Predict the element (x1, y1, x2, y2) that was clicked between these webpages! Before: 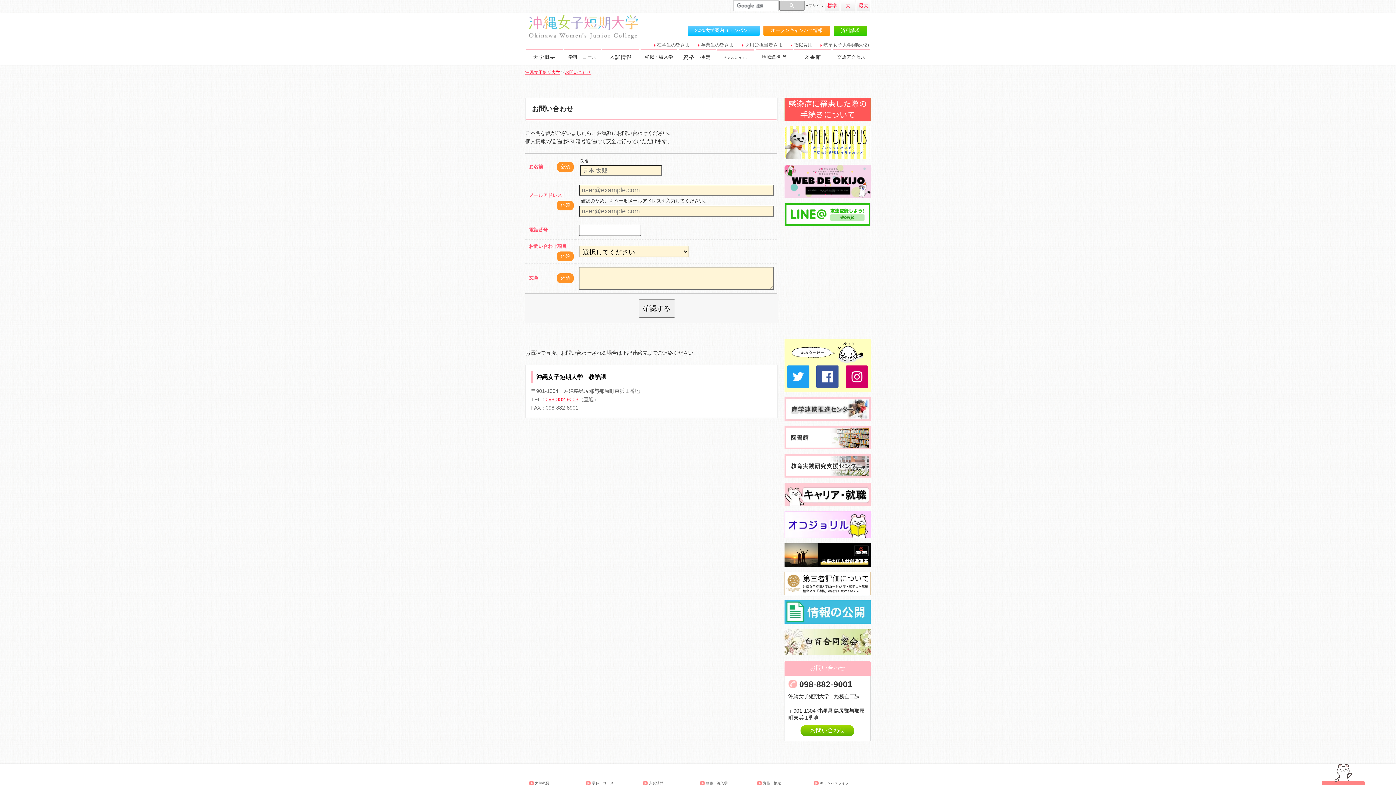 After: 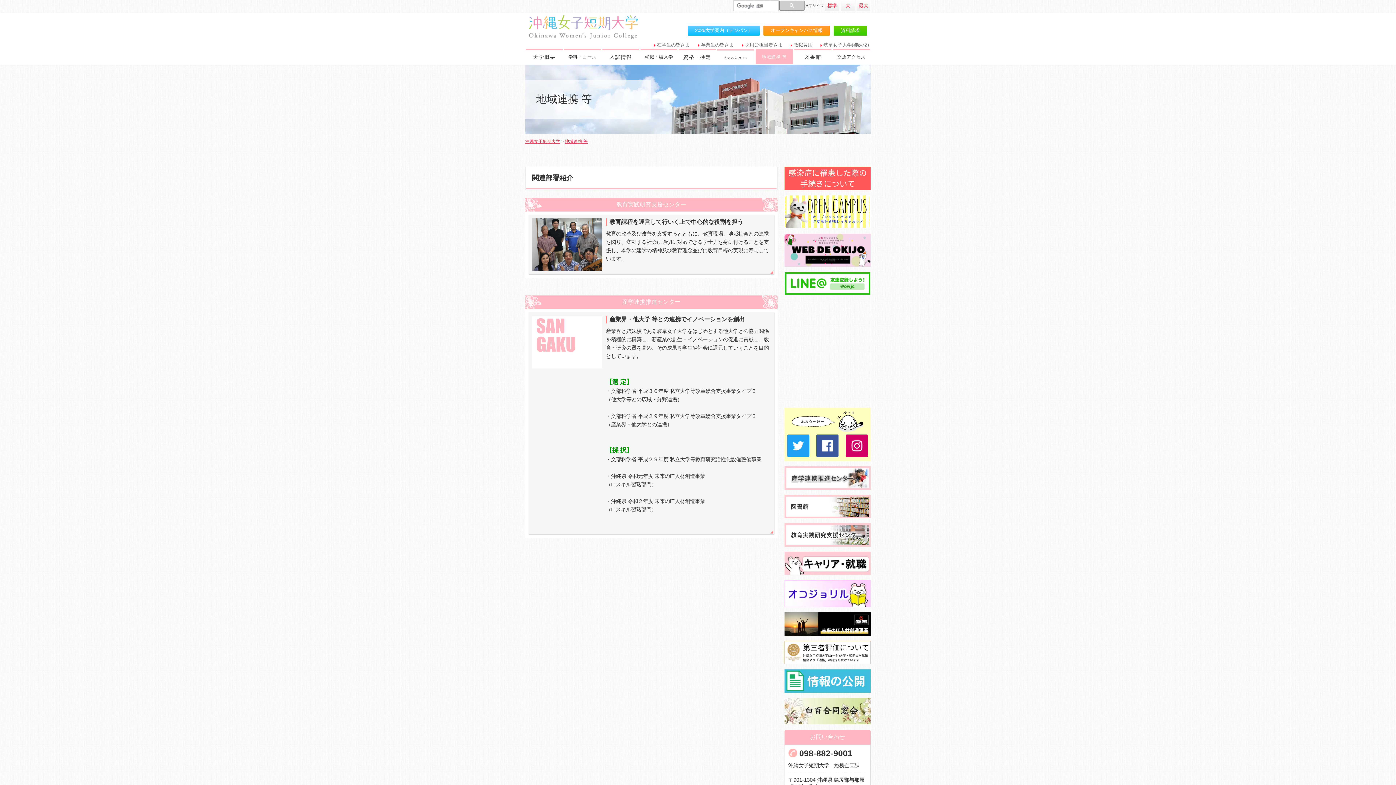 Action: label: 地域連携 等 bbox: (756, 49, 793, 64)